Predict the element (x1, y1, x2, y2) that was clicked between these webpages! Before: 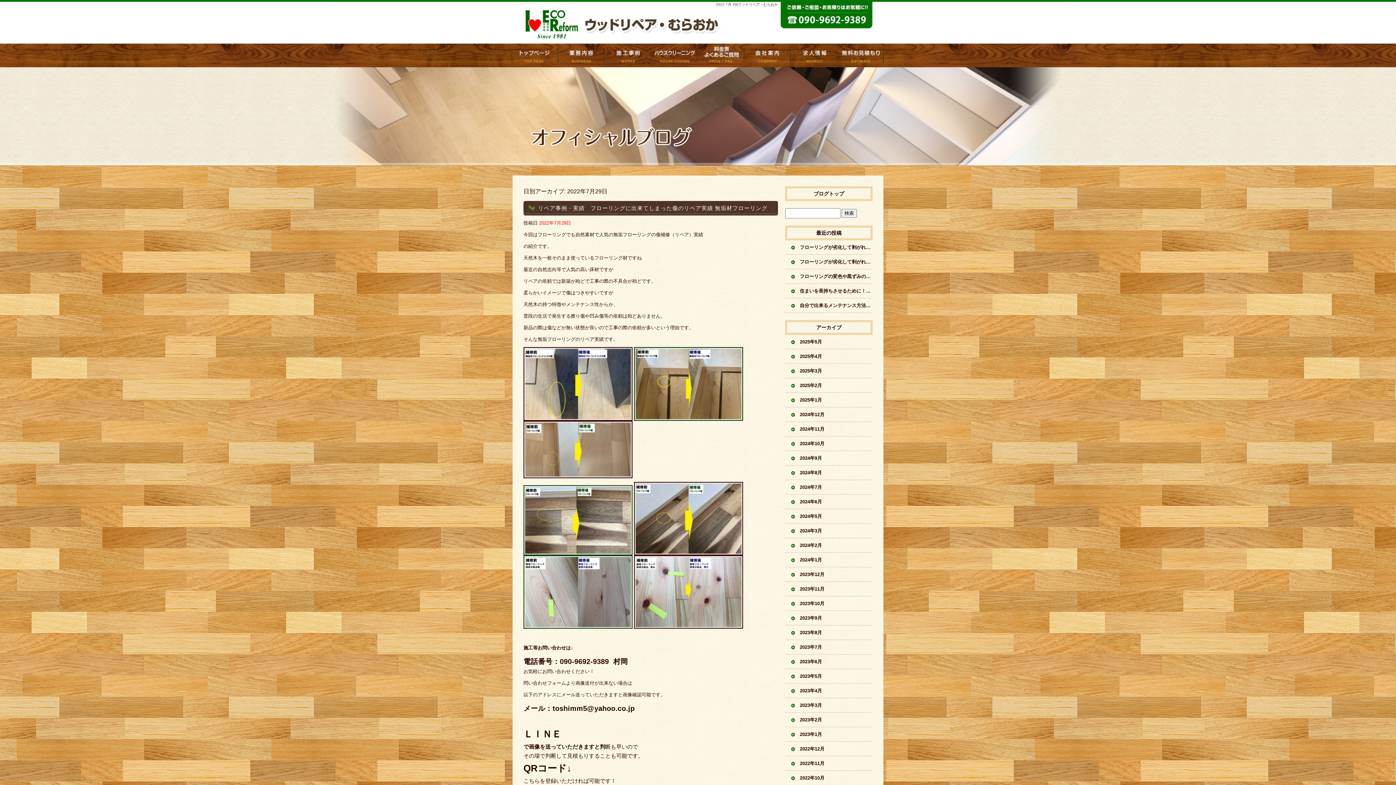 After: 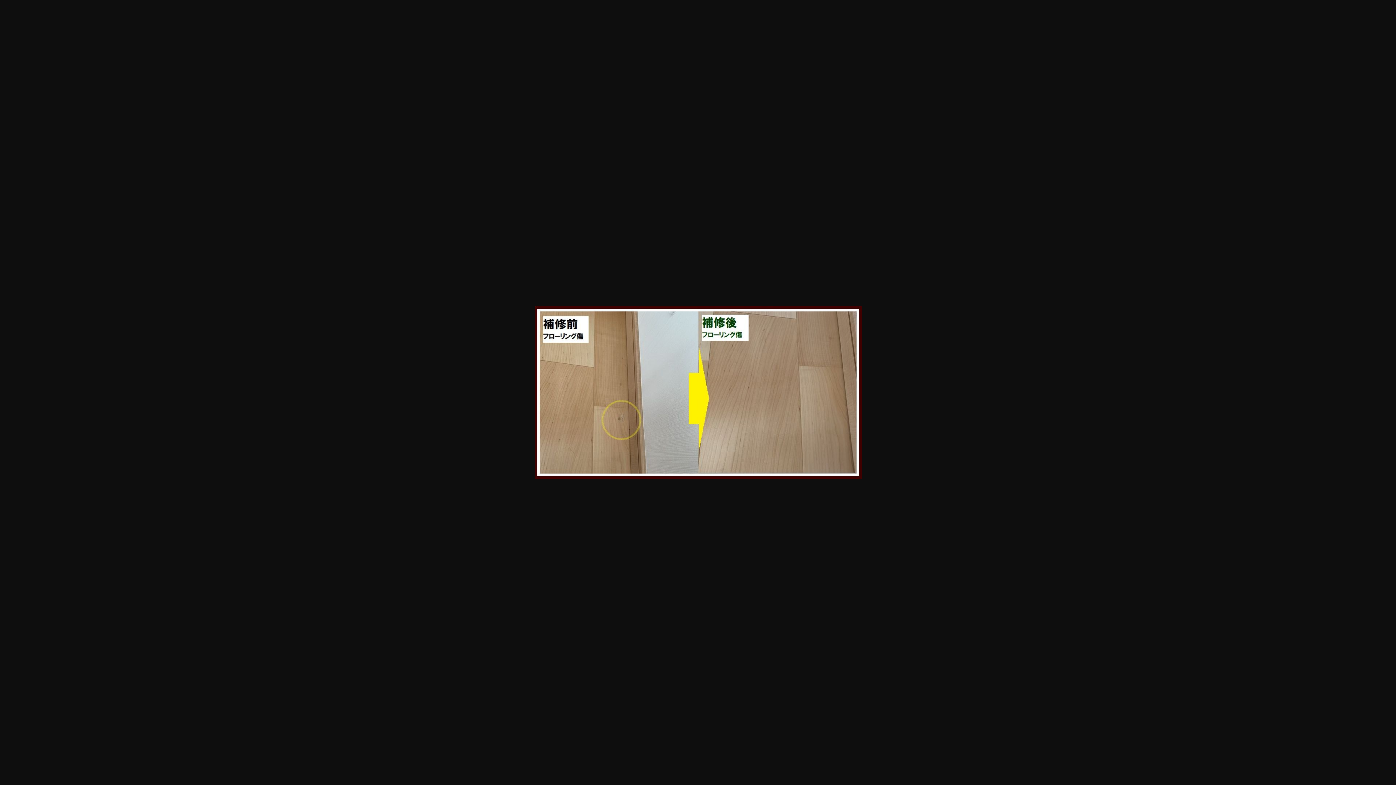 Action: bbox: (523, 471, 632, 477)